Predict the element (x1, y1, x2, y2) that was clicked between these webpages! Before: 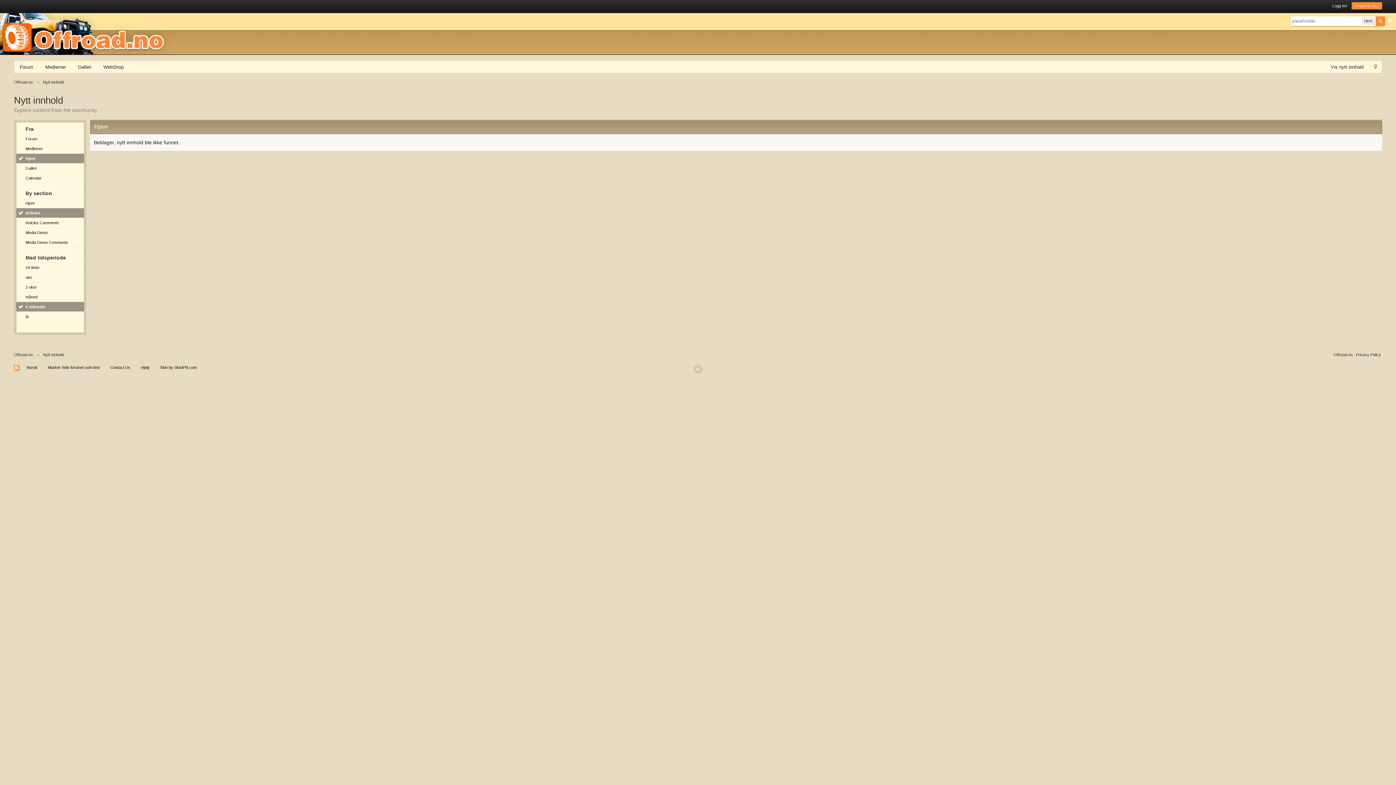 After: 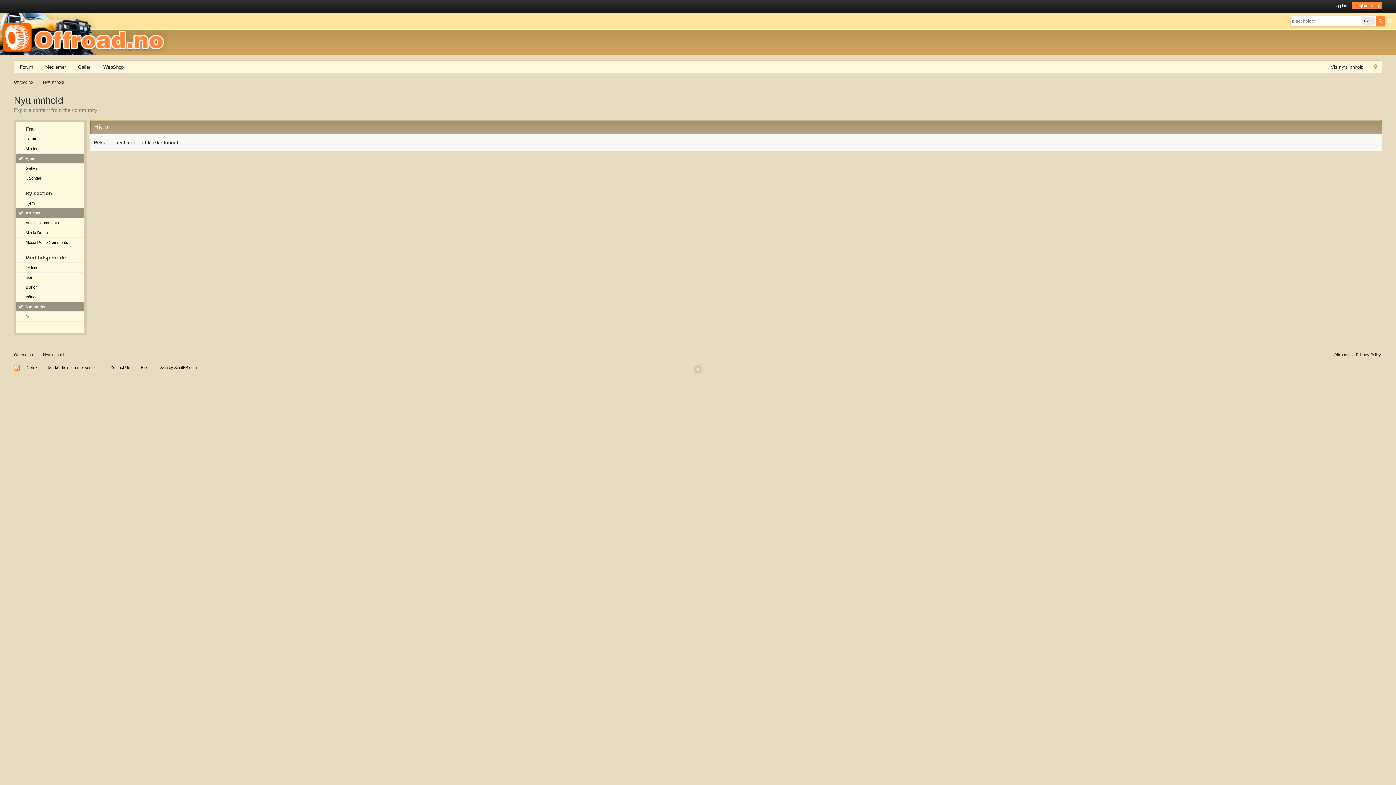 Action: bbox: (16, 302, 84, 311) label: 6 måneder